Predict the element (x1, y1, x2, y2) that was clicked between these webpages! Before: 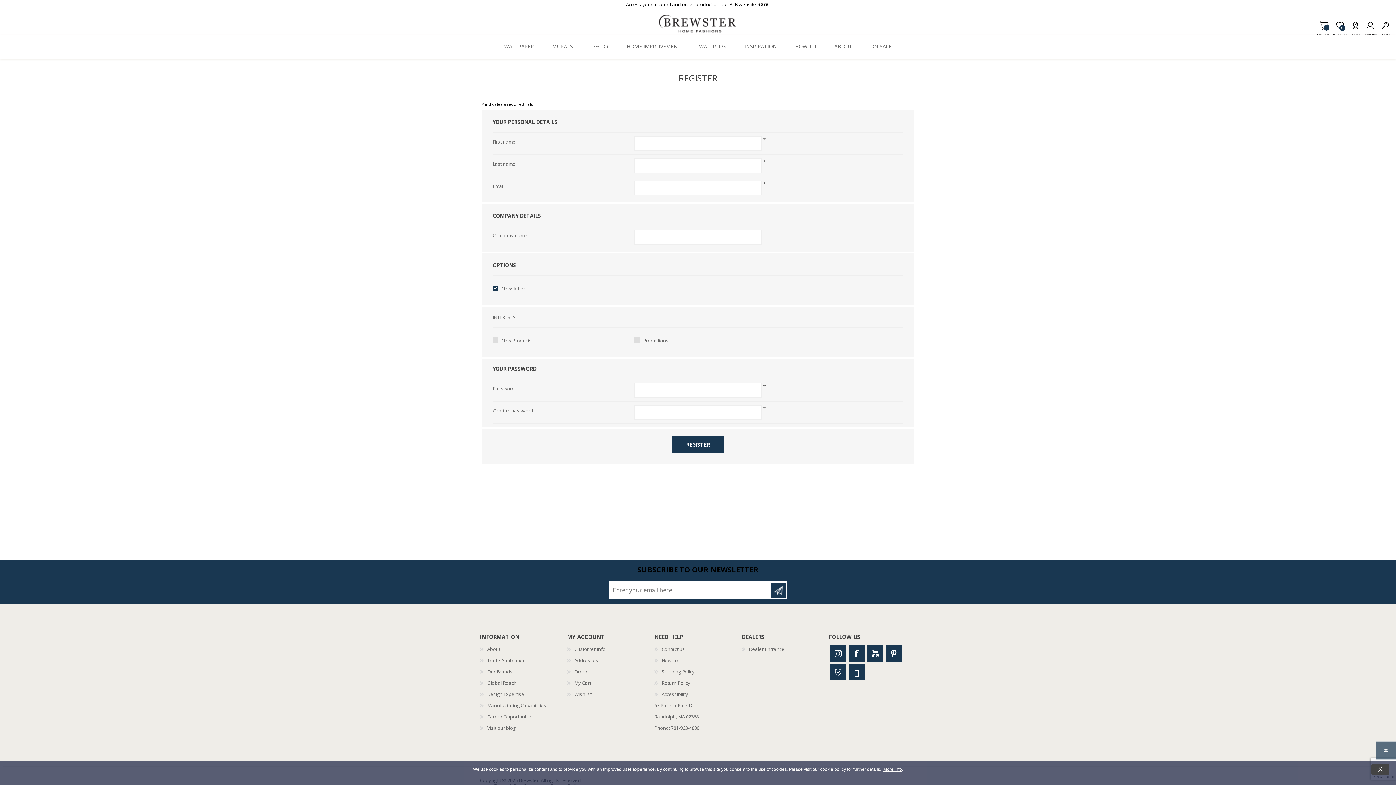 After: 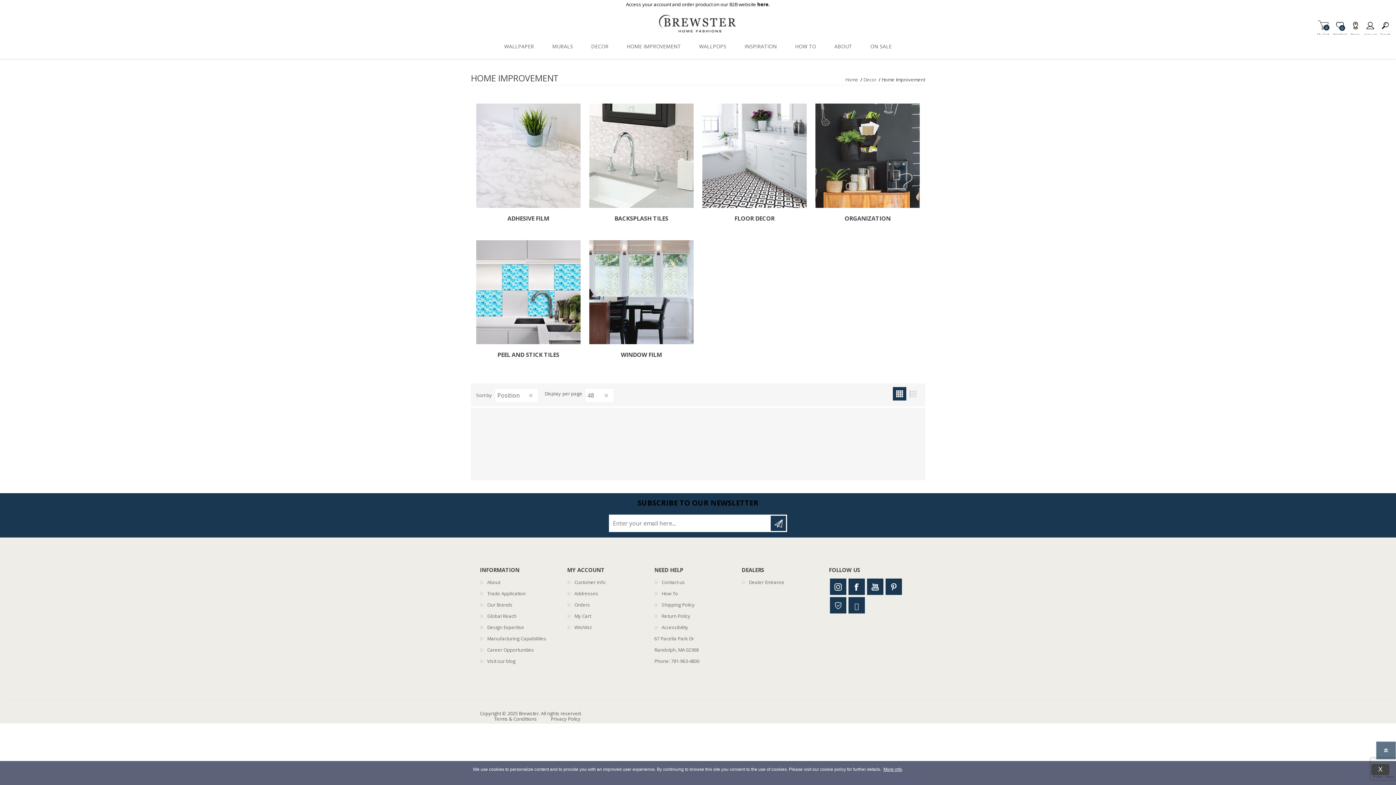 Action: label: HOME IMPROVEMENT bbox: (617, 34, 690, 58)